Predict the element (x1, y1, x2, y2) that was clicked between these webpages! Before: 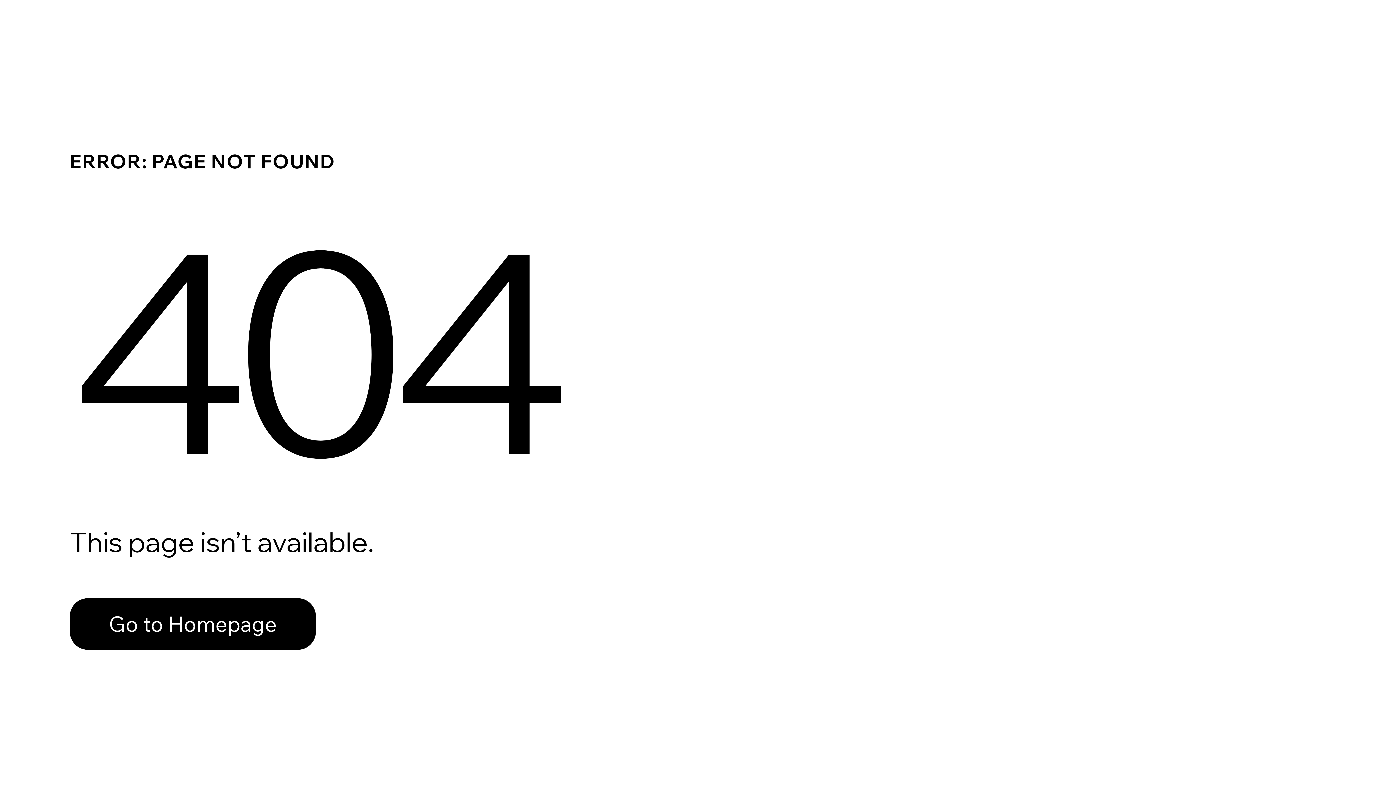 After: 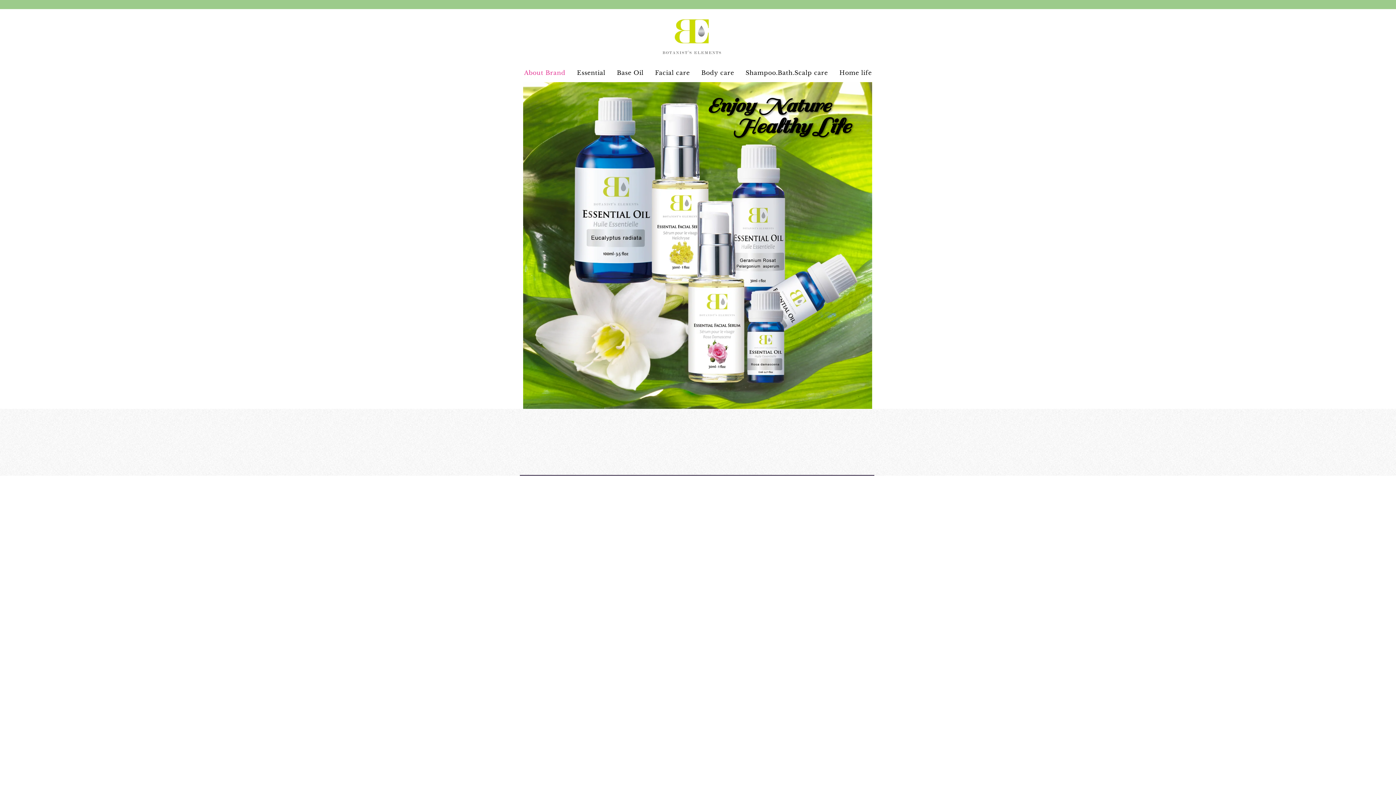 Action: label: Go to Homepage bbox: (69, 598, 316, 650)